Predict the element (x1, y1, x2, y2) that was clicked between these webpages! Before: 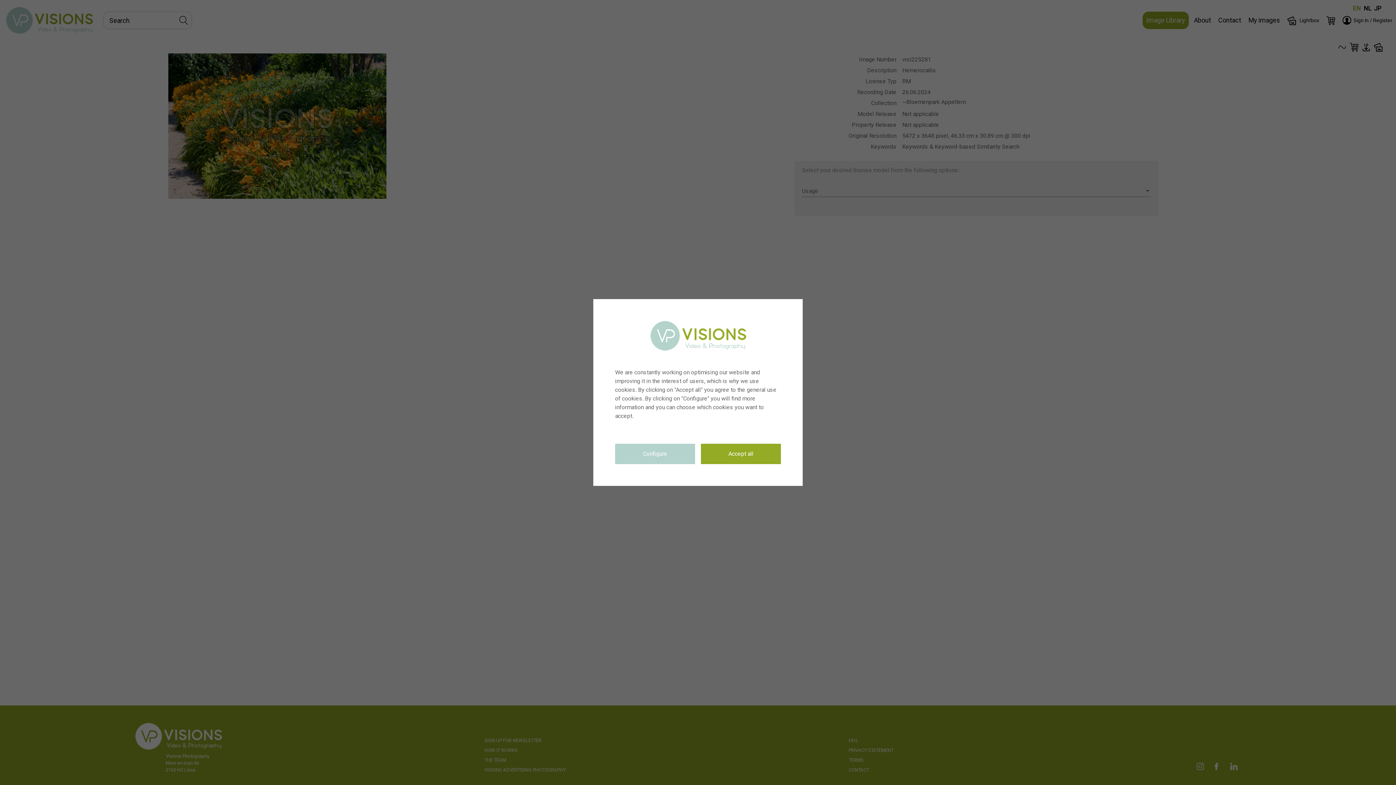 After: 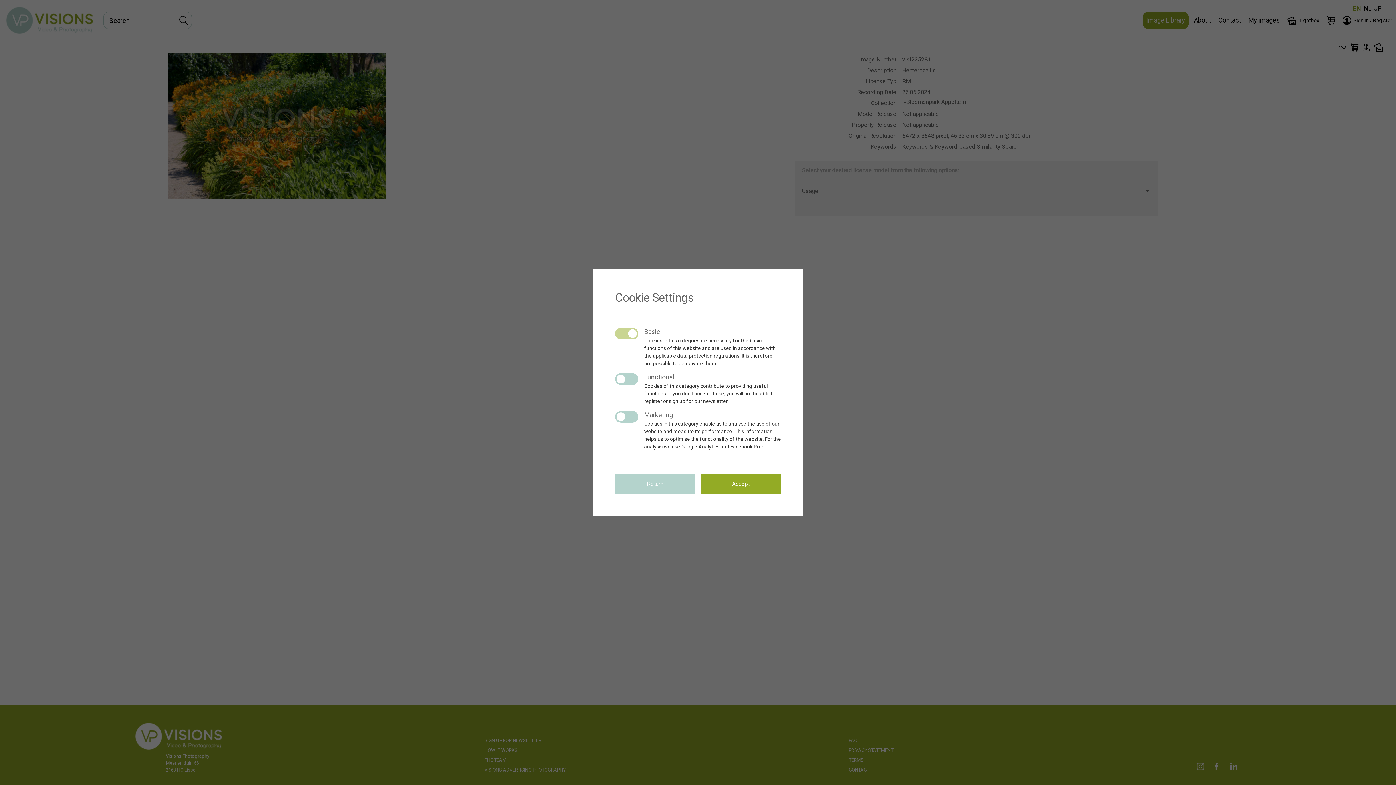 Action: bbox: (615, 444, 695, 464) label: Configure